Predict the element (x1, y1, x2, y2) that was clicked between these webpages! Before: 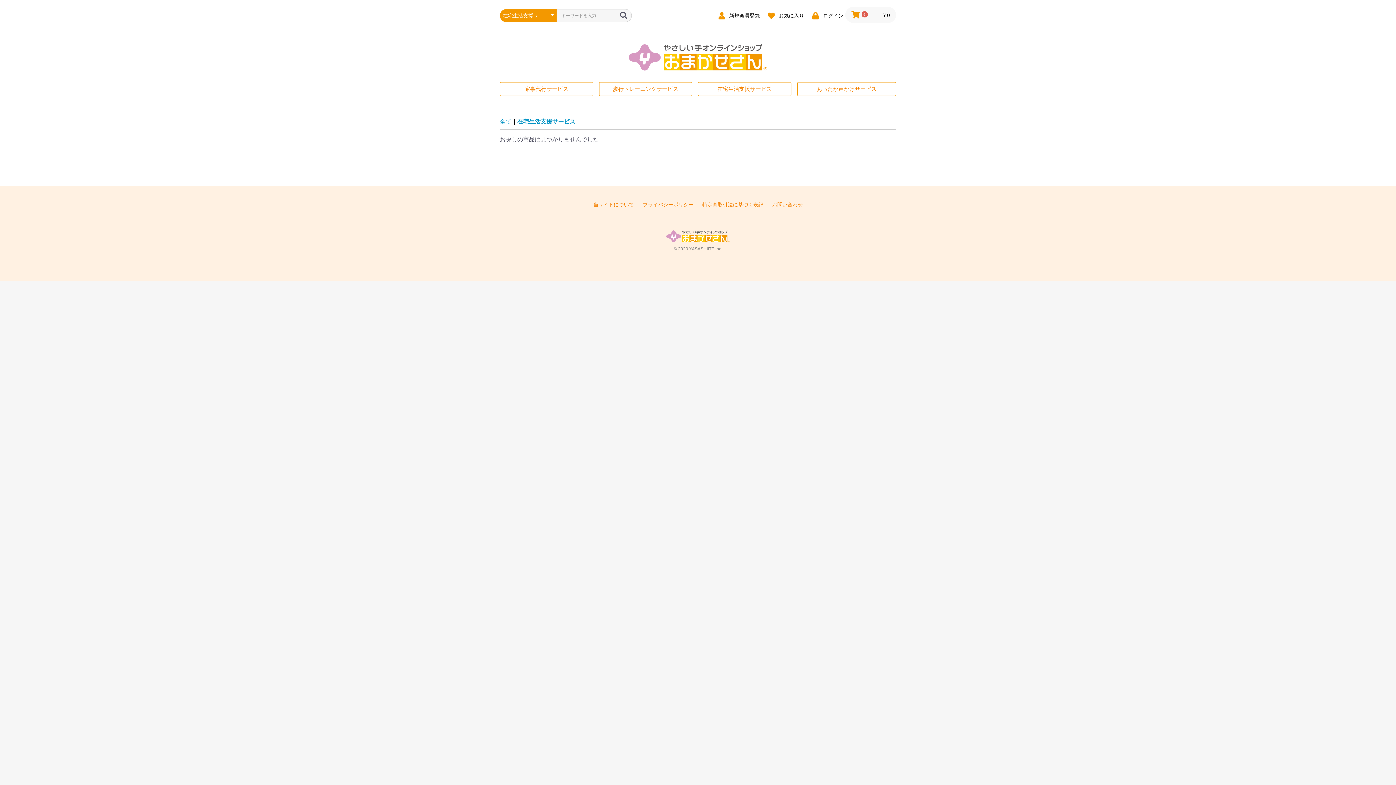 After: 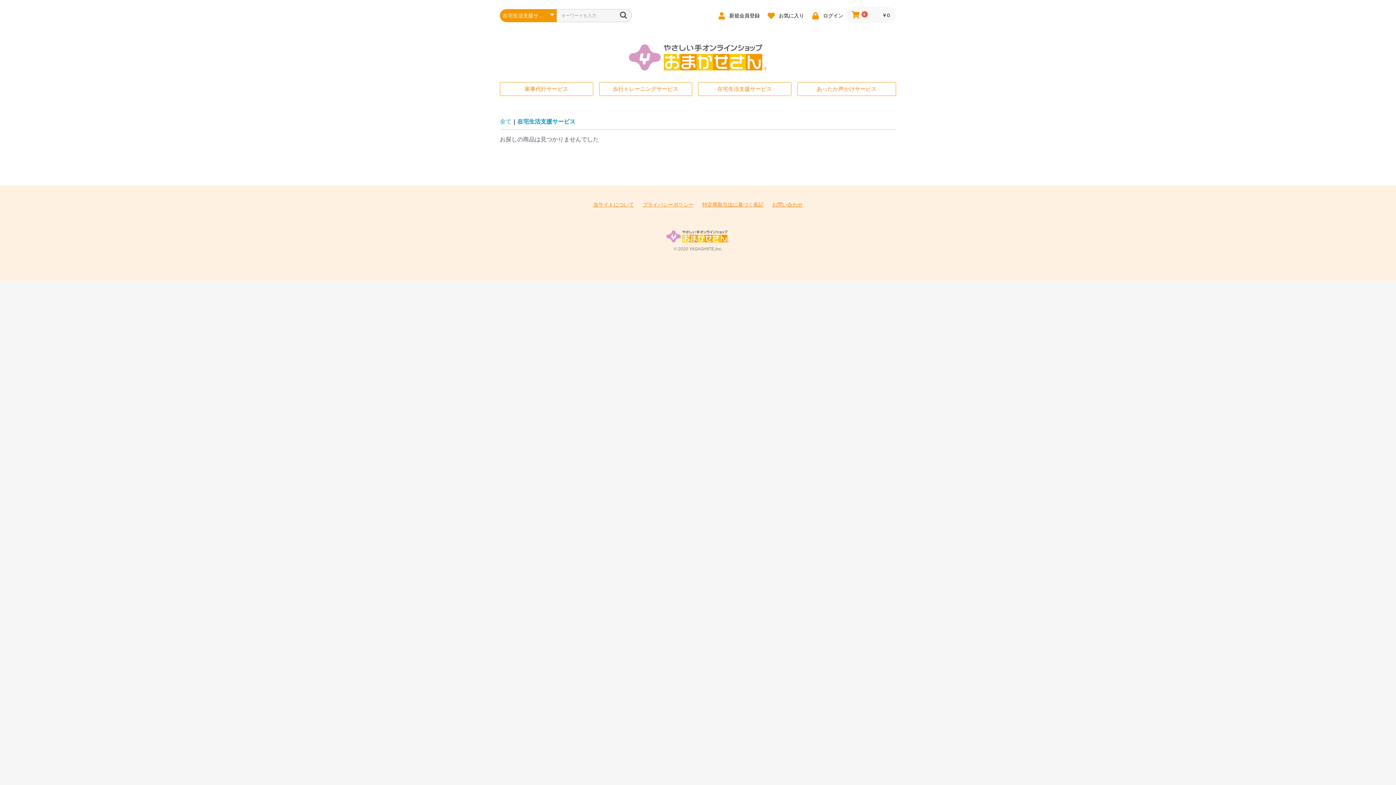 Action: label: 在宅生活支援サービス bbox: (517, 118, 575, 124)